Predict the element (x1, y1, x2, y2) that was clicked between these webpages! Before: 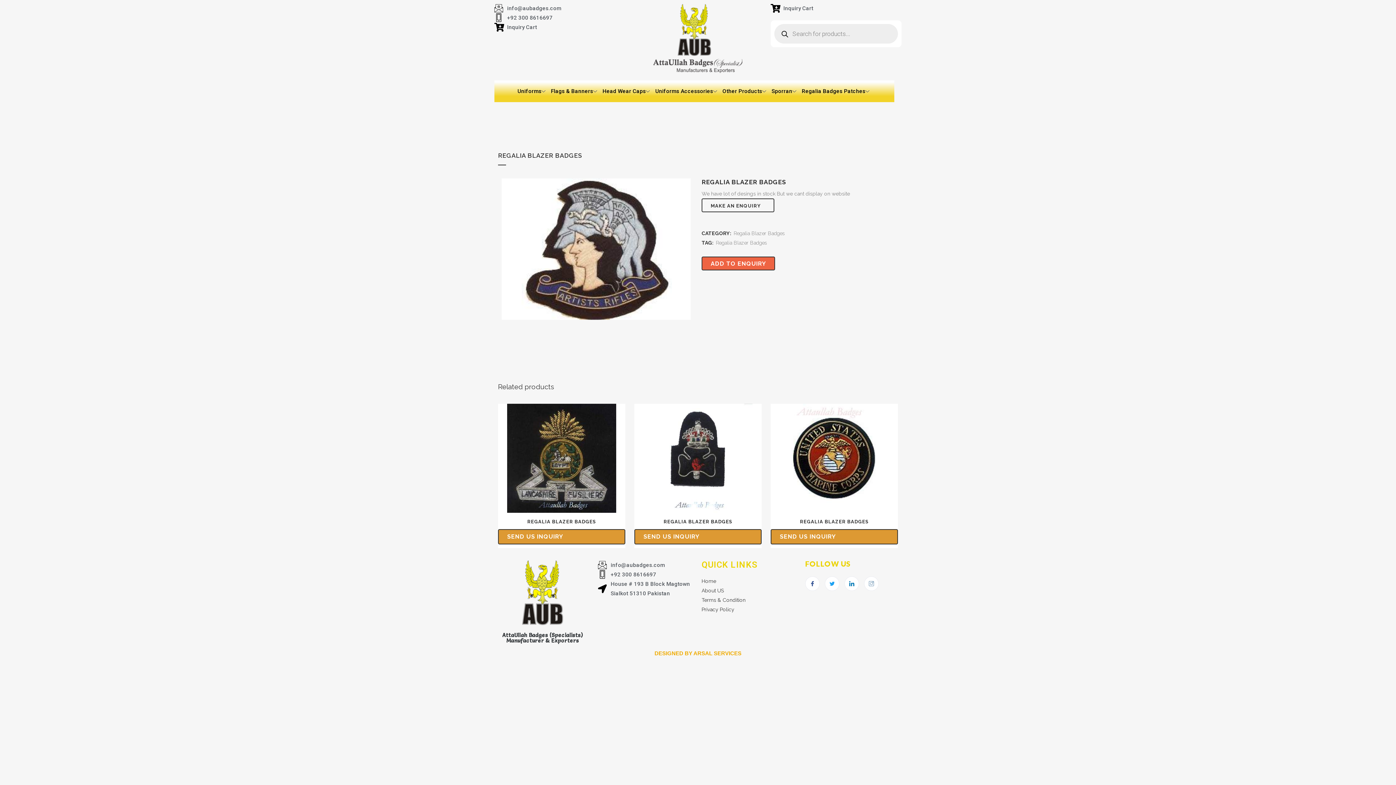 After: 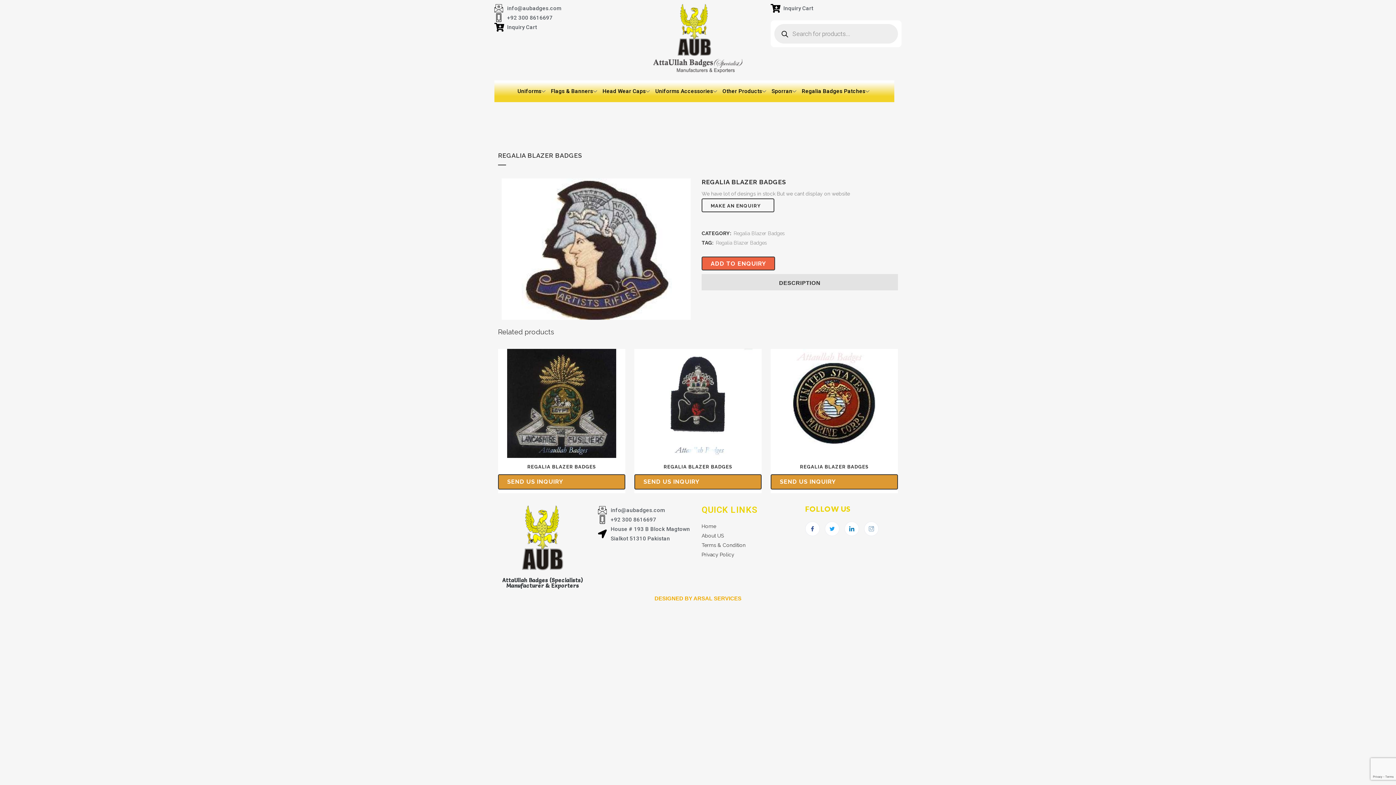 Action: bbox: (701, 586, 724, 595) label: About US